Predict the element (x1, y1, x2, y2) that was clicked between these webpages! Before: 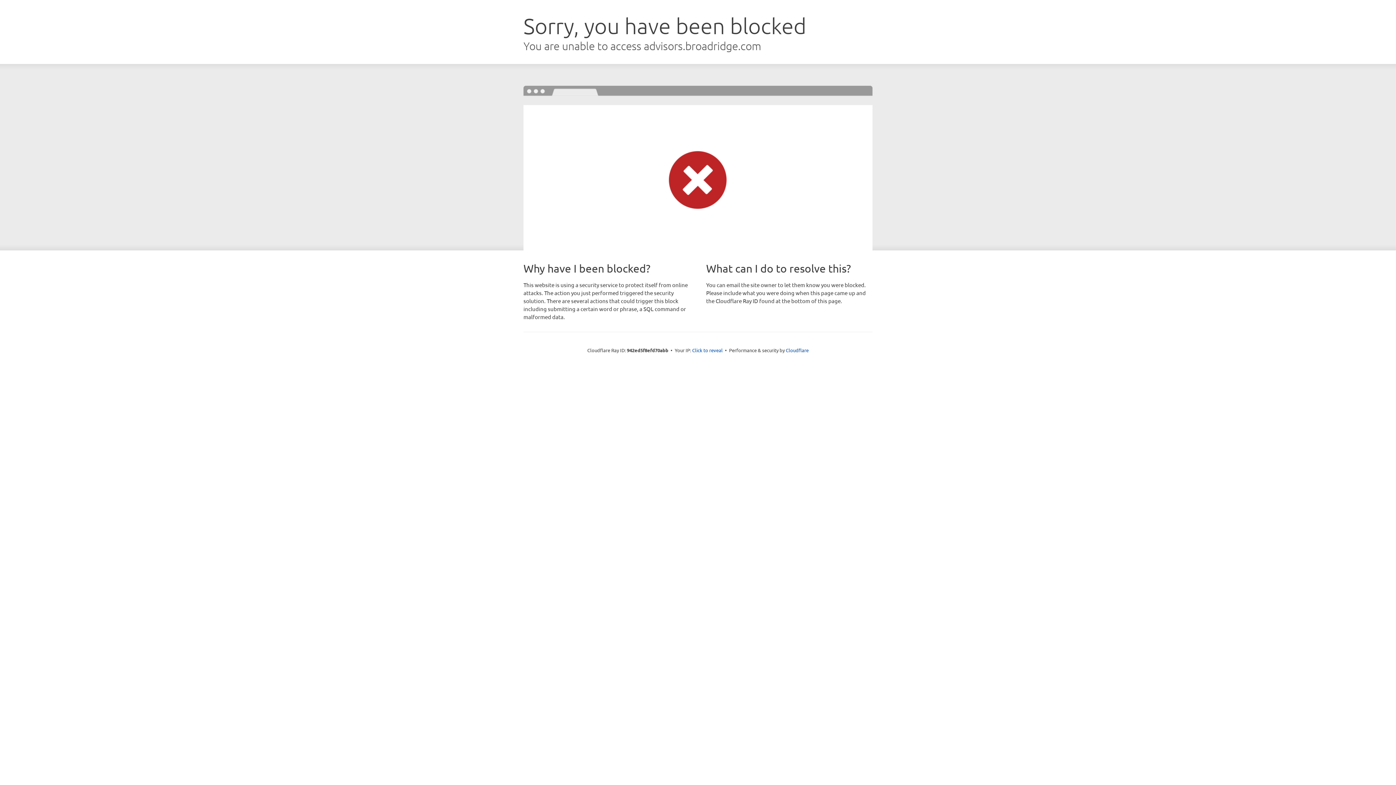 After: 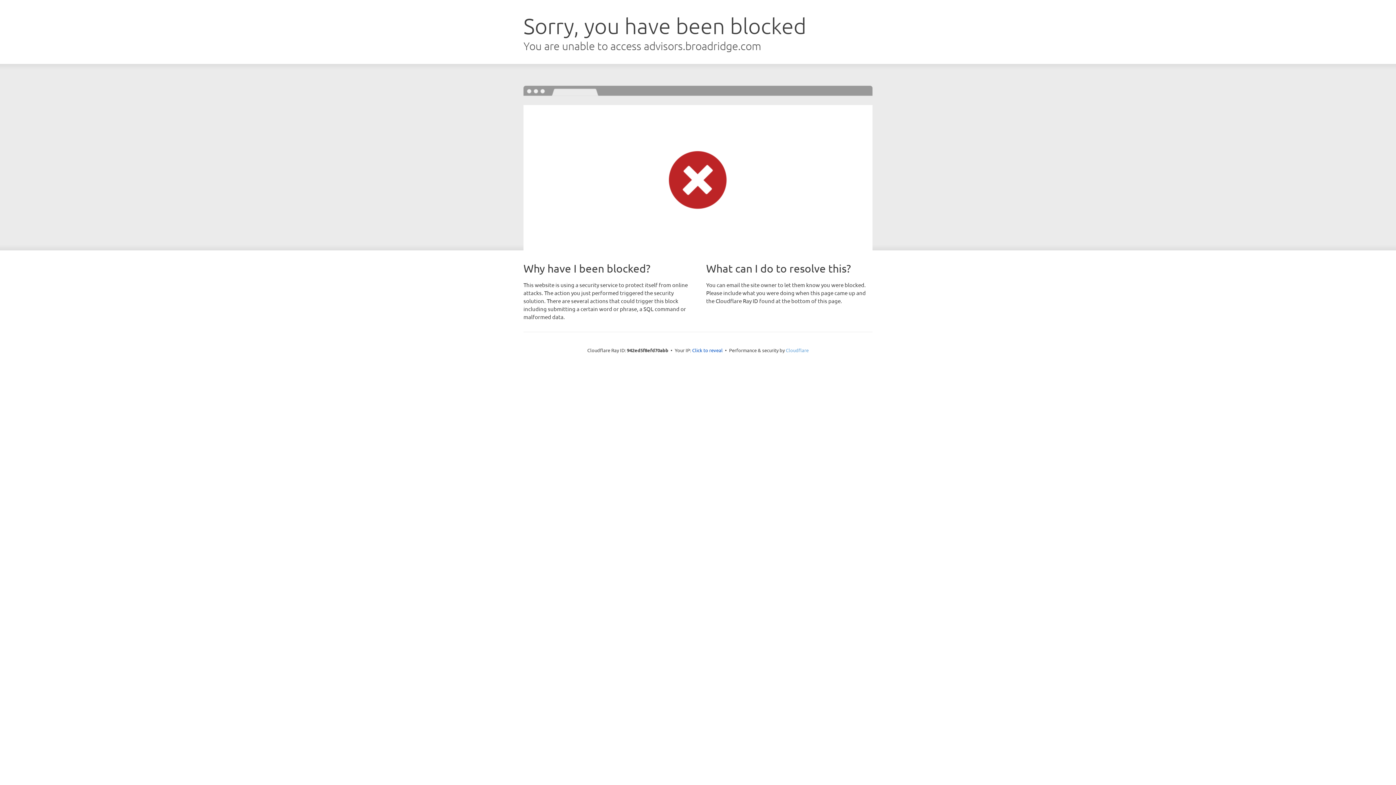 Action: bbox: (786, 347, 808, 353) label: Cloudflare